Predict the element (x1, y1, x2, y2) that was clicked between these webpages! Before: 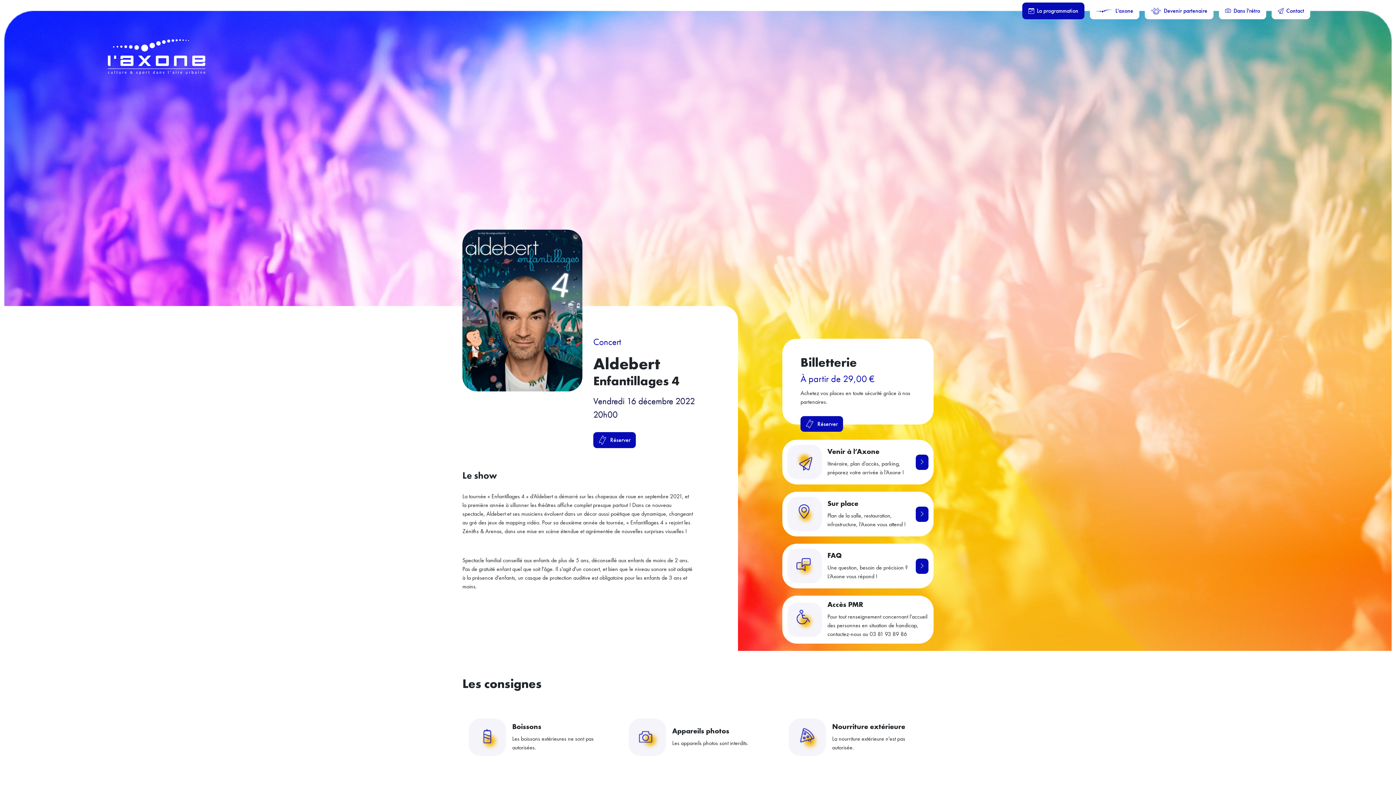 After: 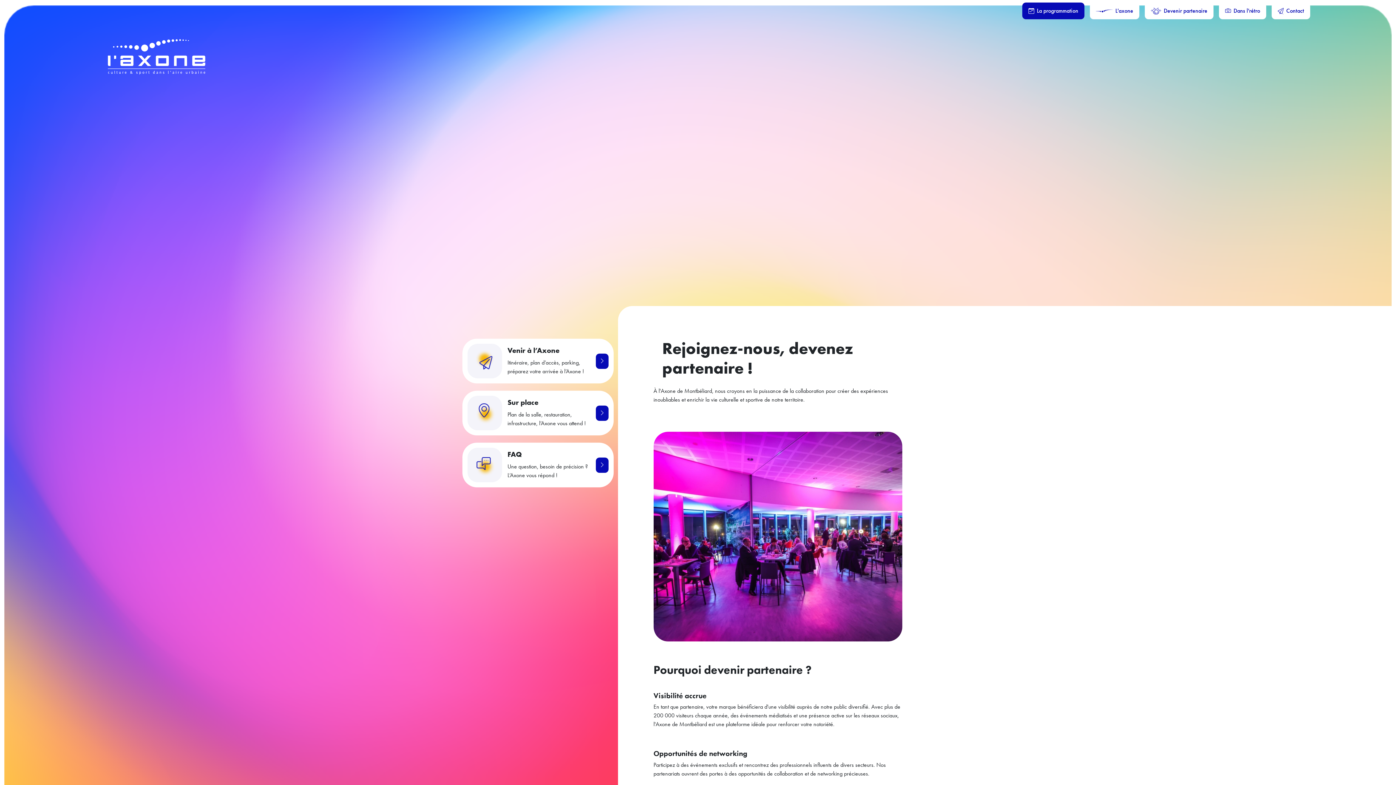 Action: bbox: (1145, 2, 1213, 19) label: Devenir partenaire